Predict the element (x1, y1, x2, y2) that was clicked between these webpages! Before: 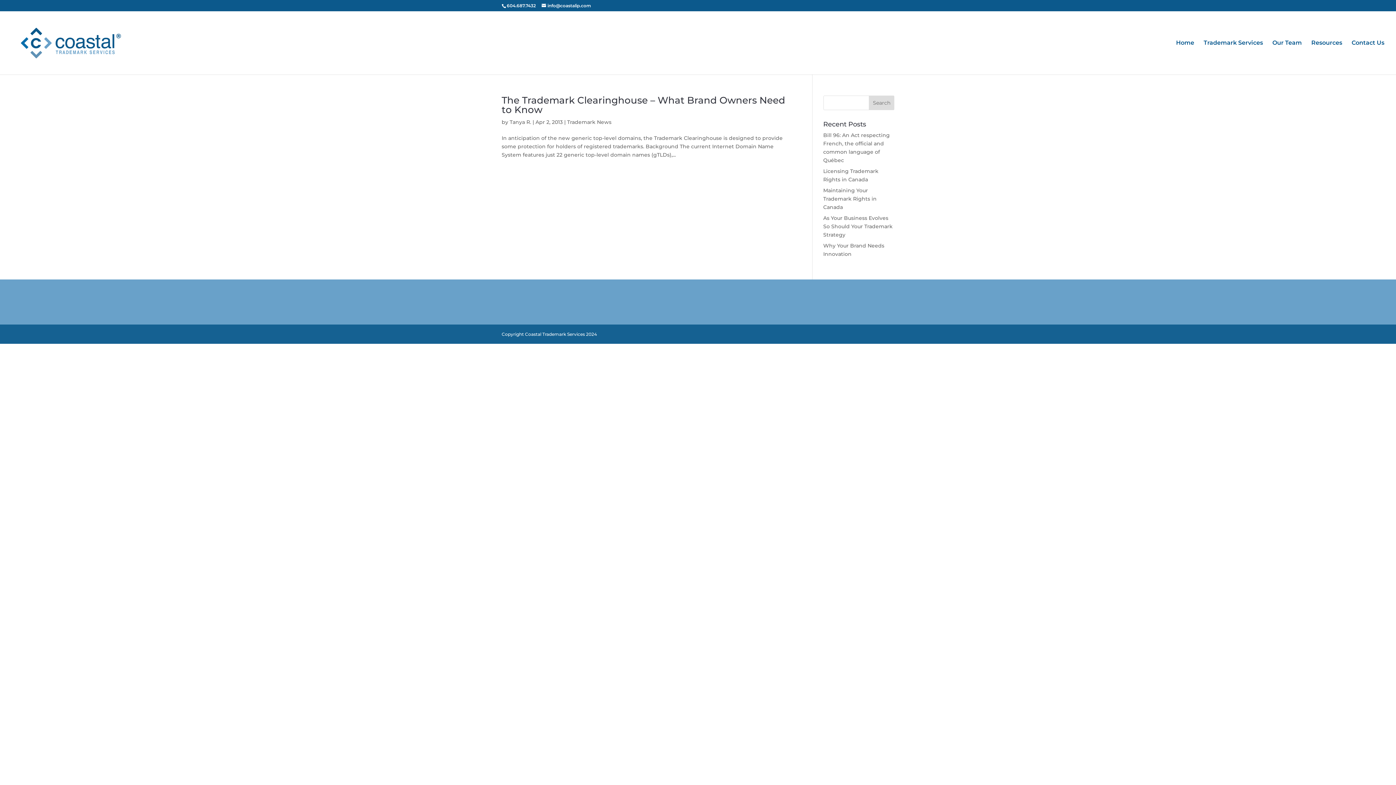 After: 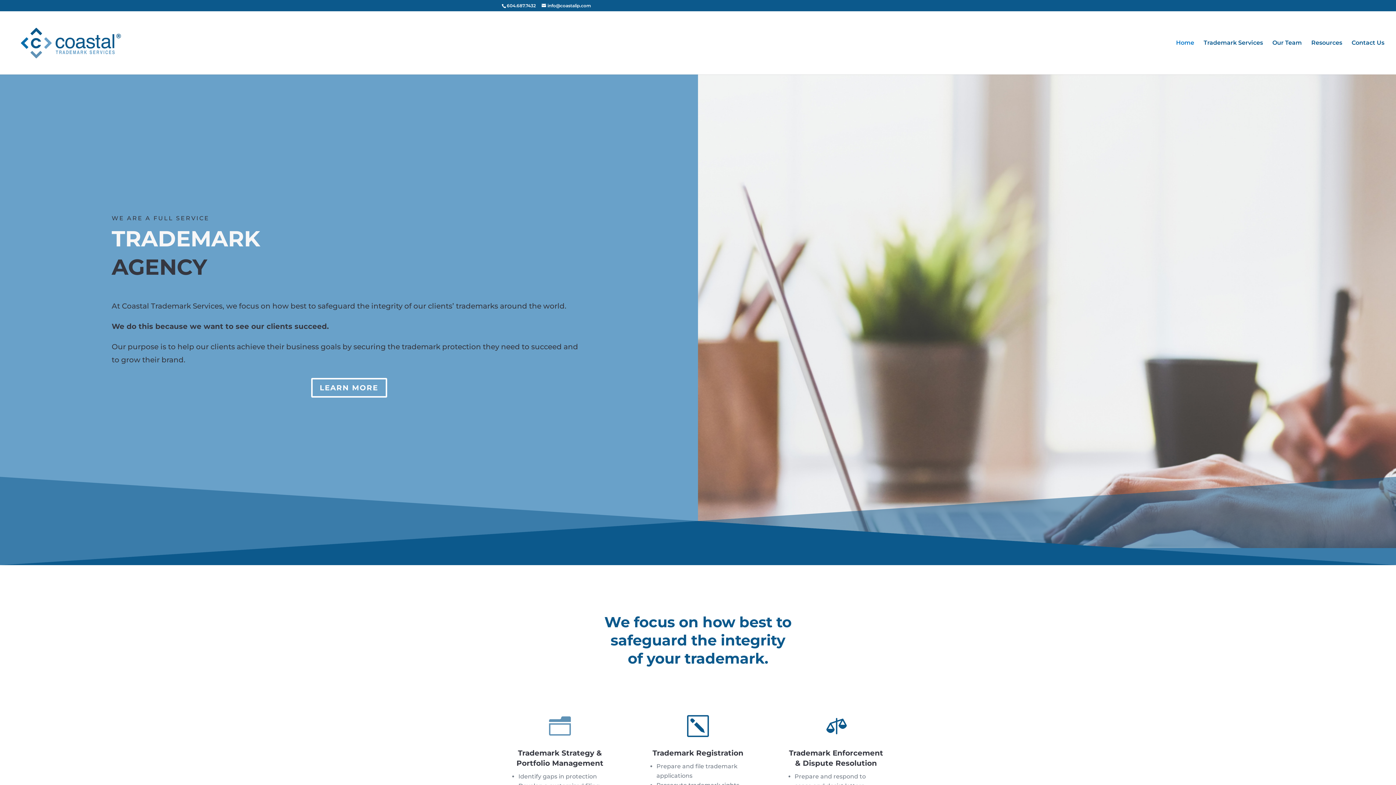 Action: bbox: (12, 39, 129, 45)